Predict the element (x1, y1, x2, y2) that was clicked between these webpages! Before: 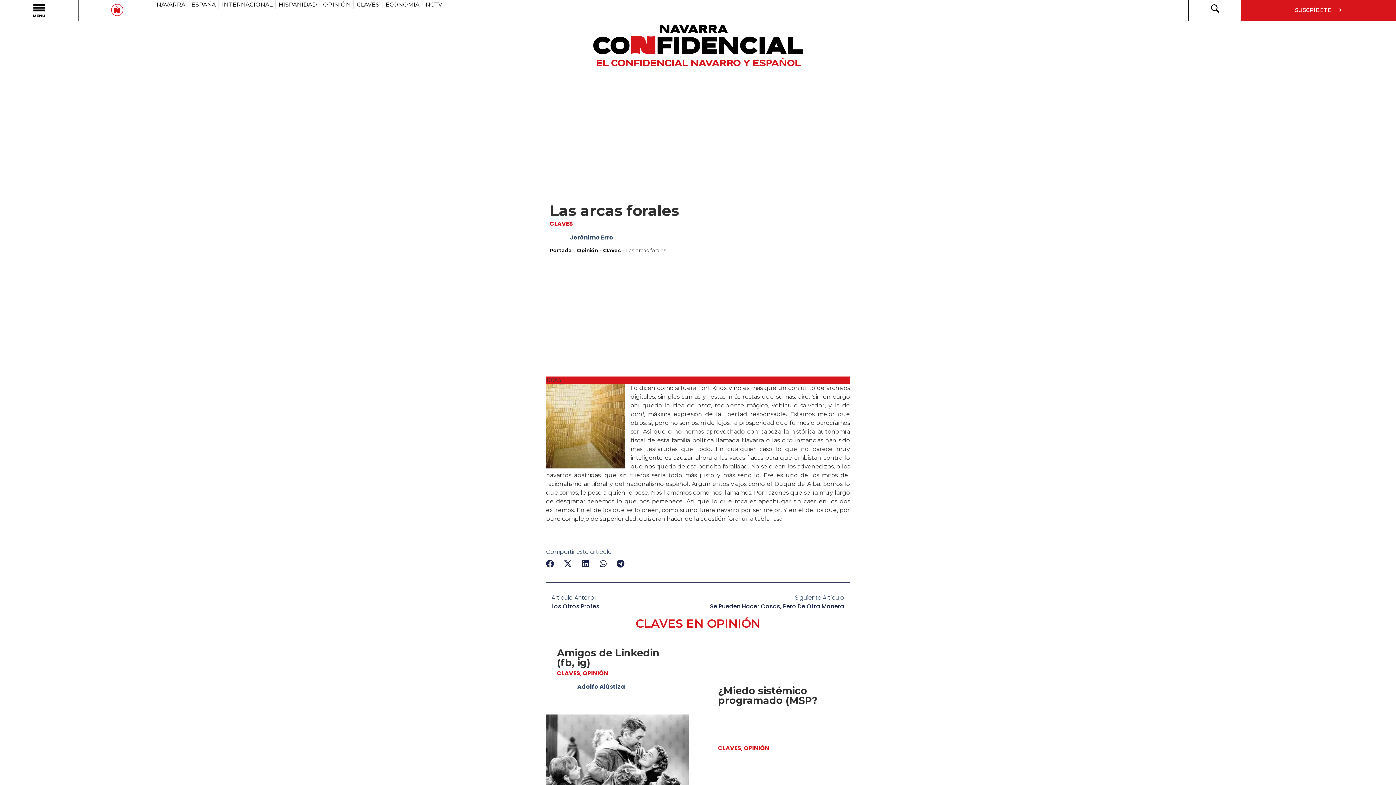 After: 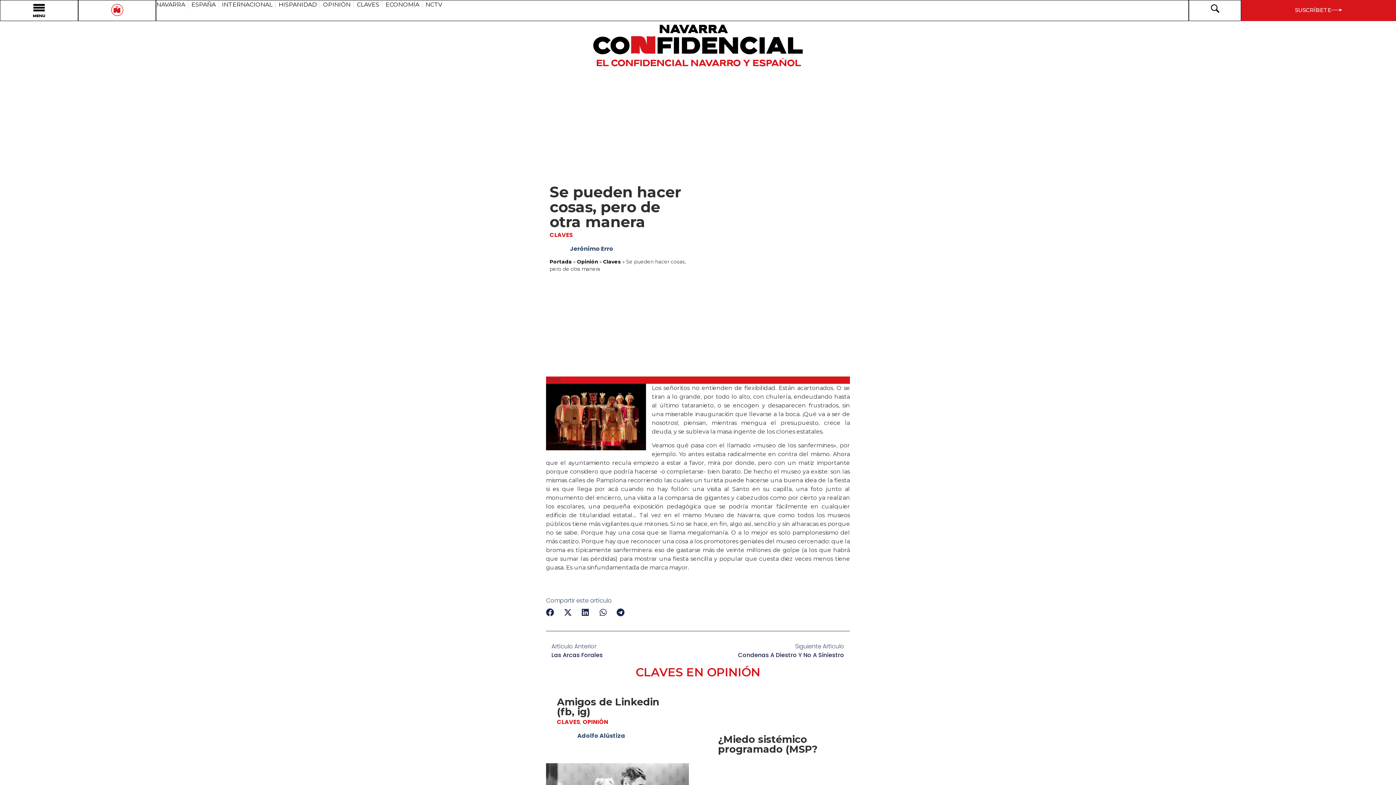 Action: label: Siguiente Artículo
Se Pueden Hacer Cosas, Pero De Otra Manera
Siguiente bbox: (698, 593, 849, 611)